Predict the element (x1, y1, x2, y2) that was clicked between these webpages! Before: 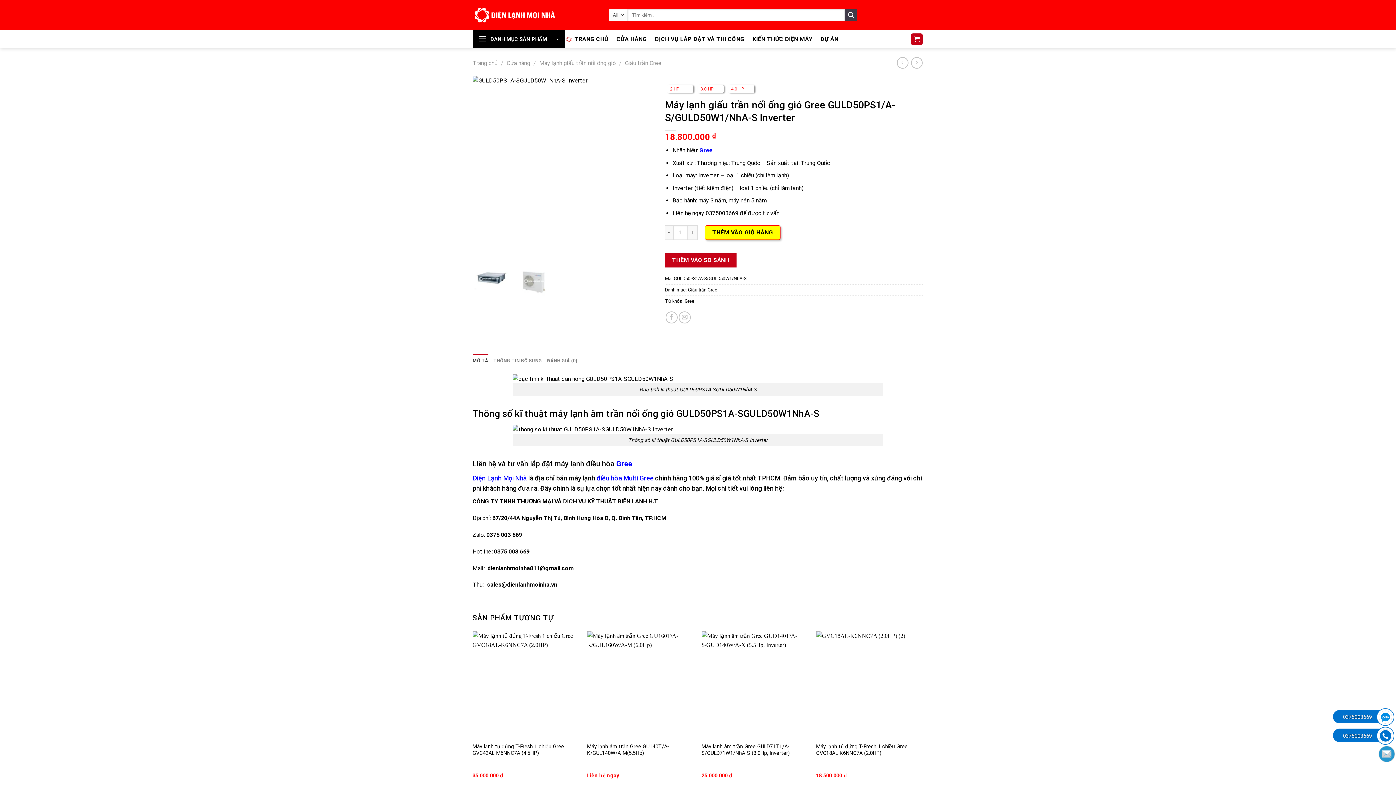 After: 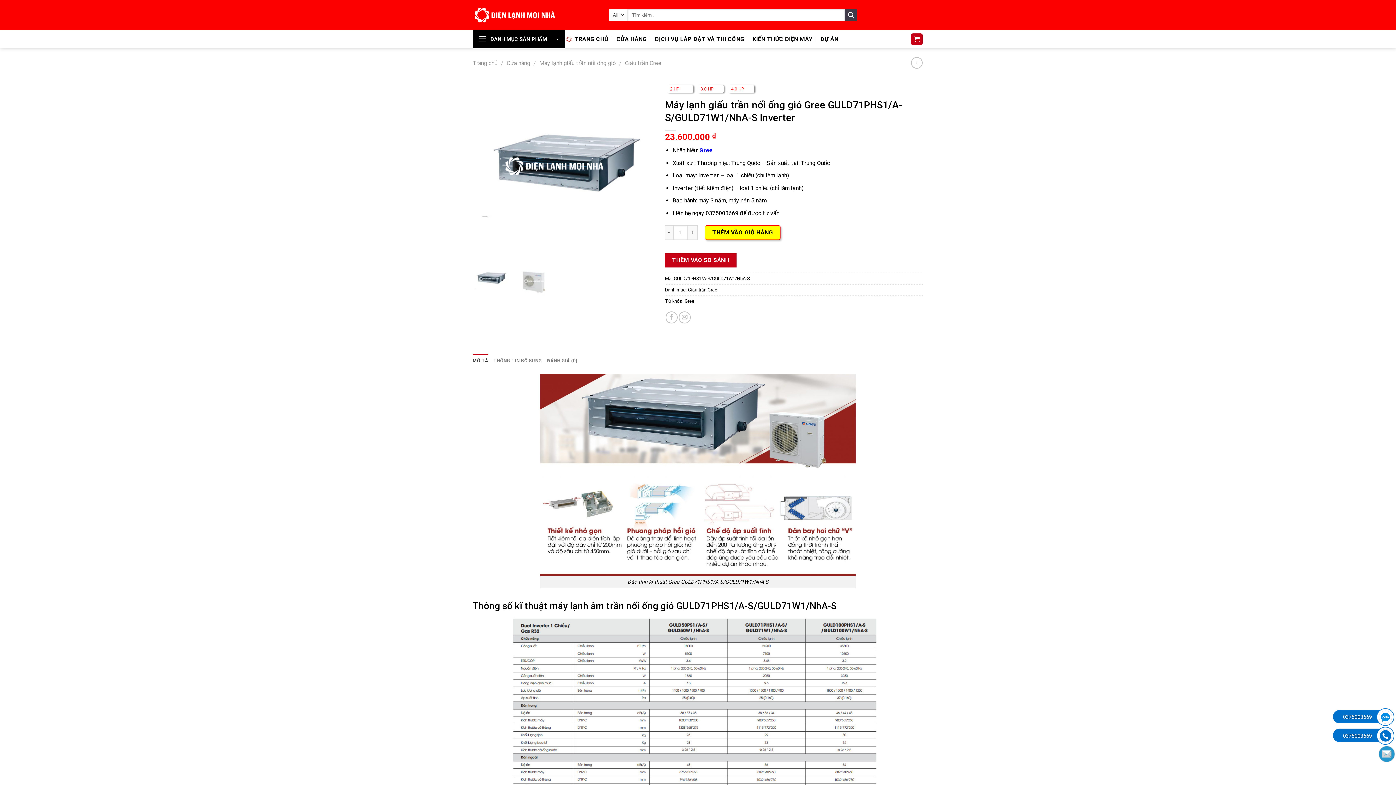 Action: bbox: (697, 85, 724, 93) label: 3.0 HP